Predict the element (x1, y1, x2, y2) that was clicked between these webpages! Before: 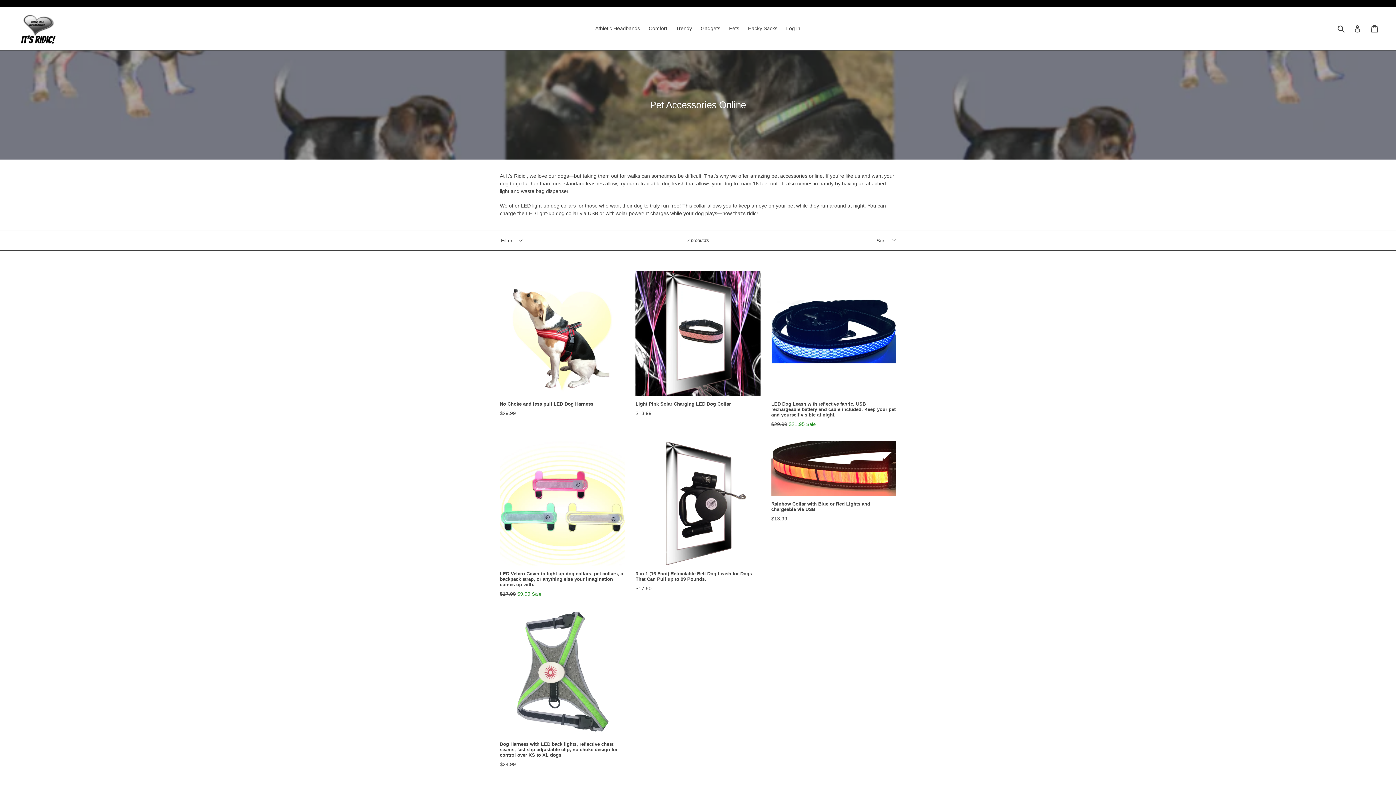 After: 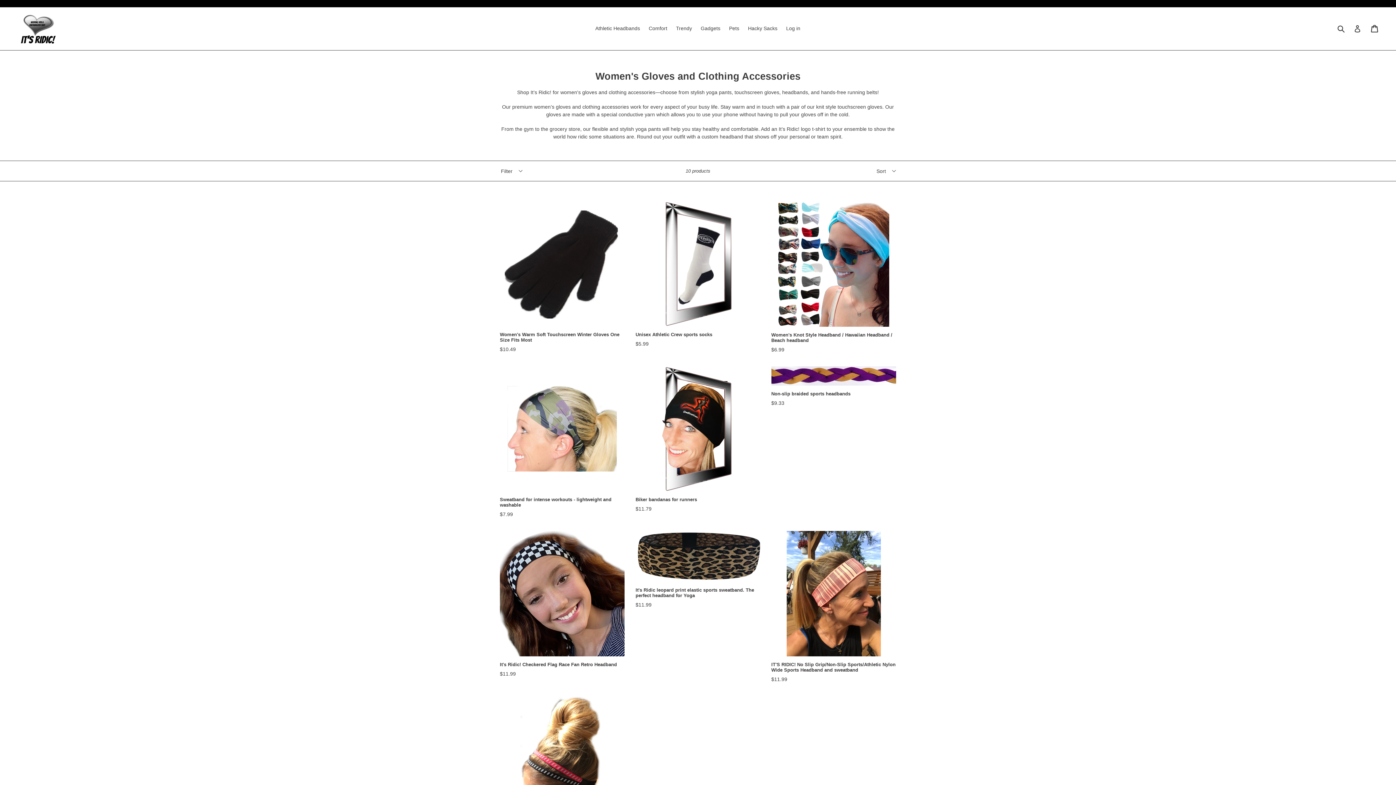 Action: bbox: (645, 23, 671, 33) label: Comfort